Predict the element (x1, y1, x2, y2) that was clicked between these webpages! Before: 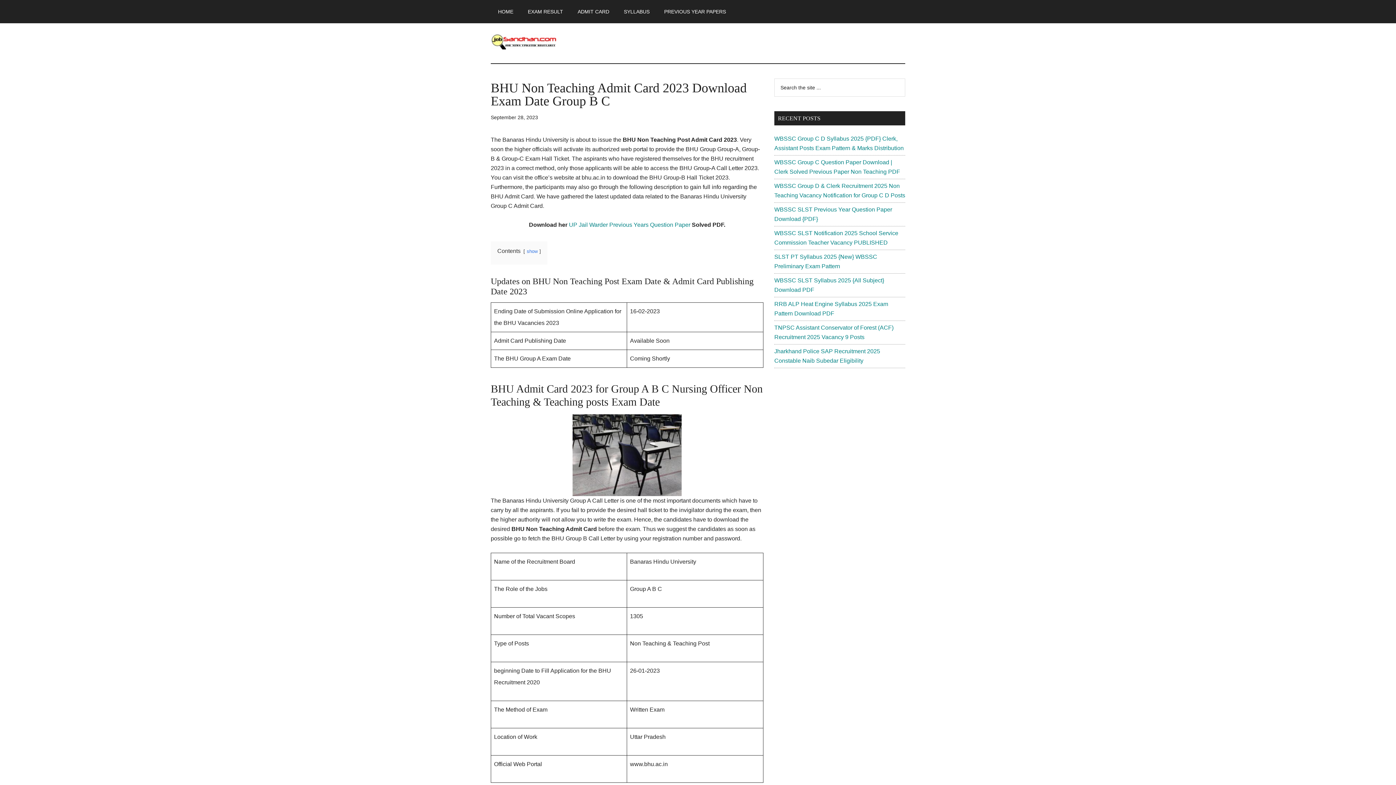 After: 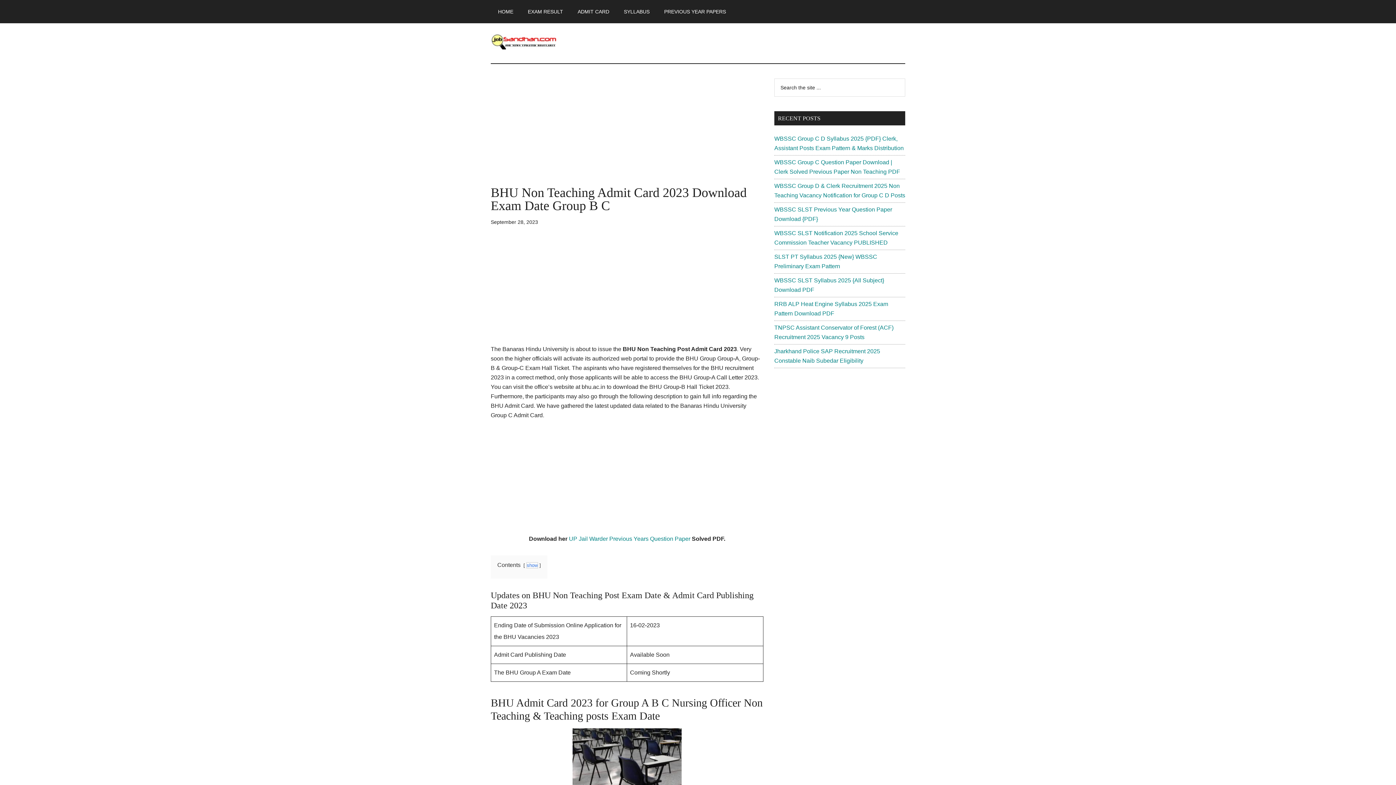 Action: bbox: (526, 248, 537, 254) label: show